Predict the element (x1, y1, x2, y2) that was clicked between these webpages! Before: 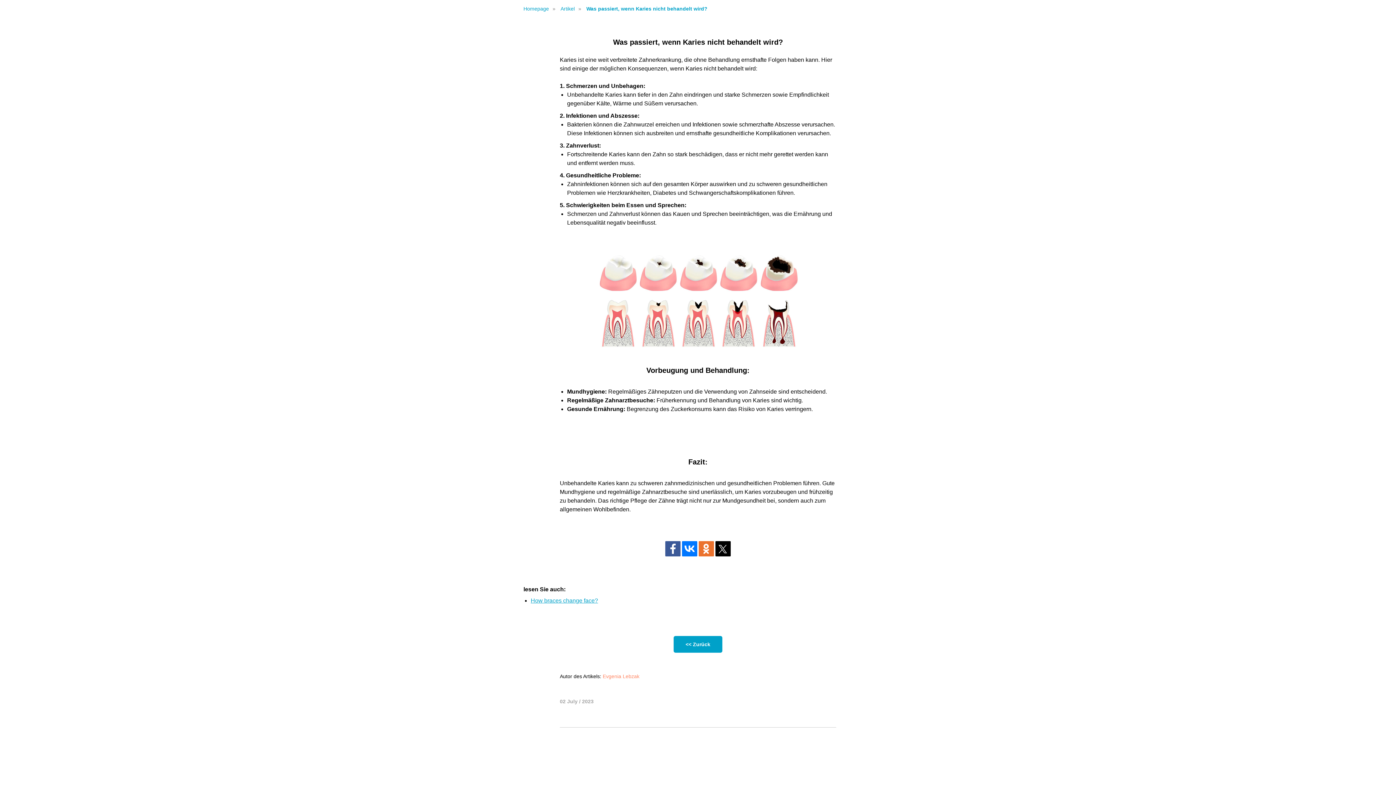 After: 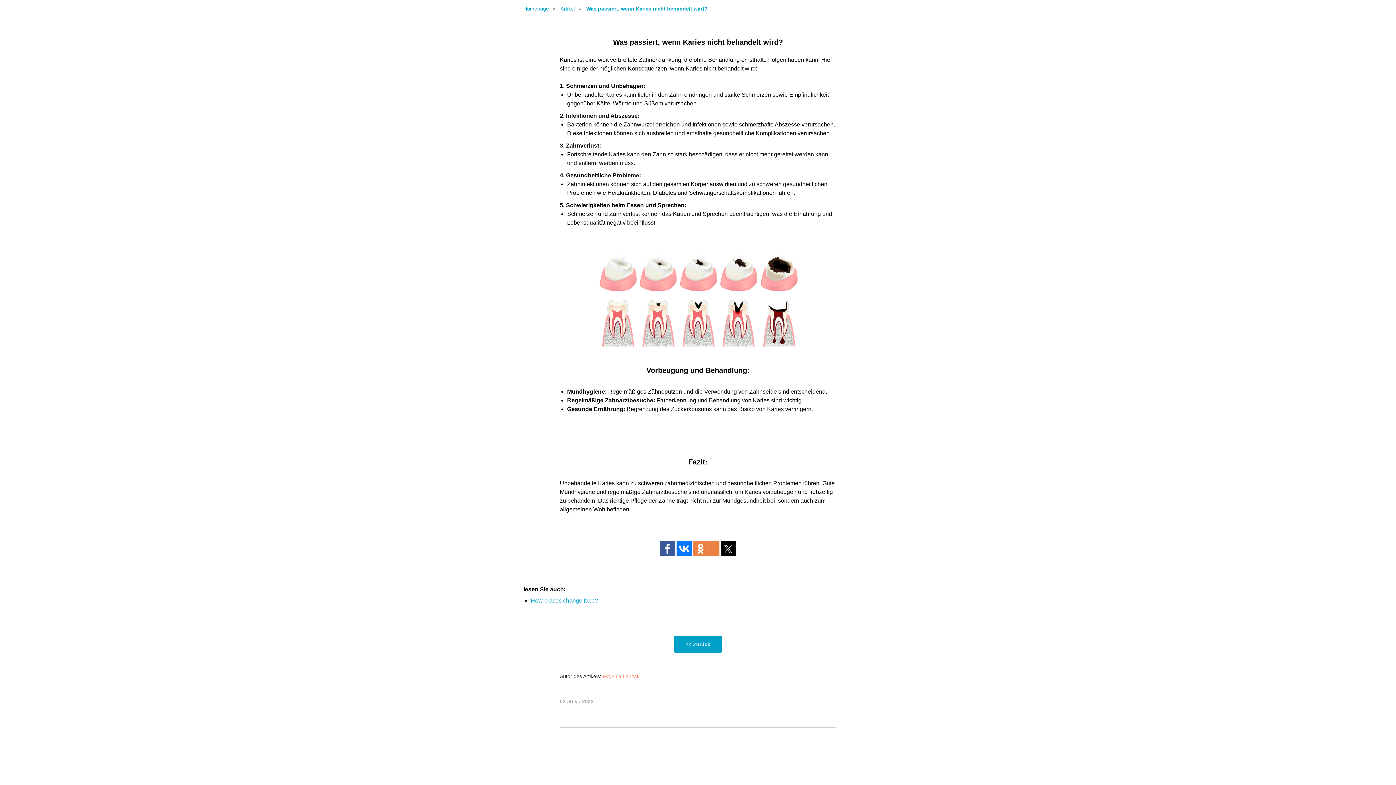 Action: bbox: (698, 541, 714, 556)